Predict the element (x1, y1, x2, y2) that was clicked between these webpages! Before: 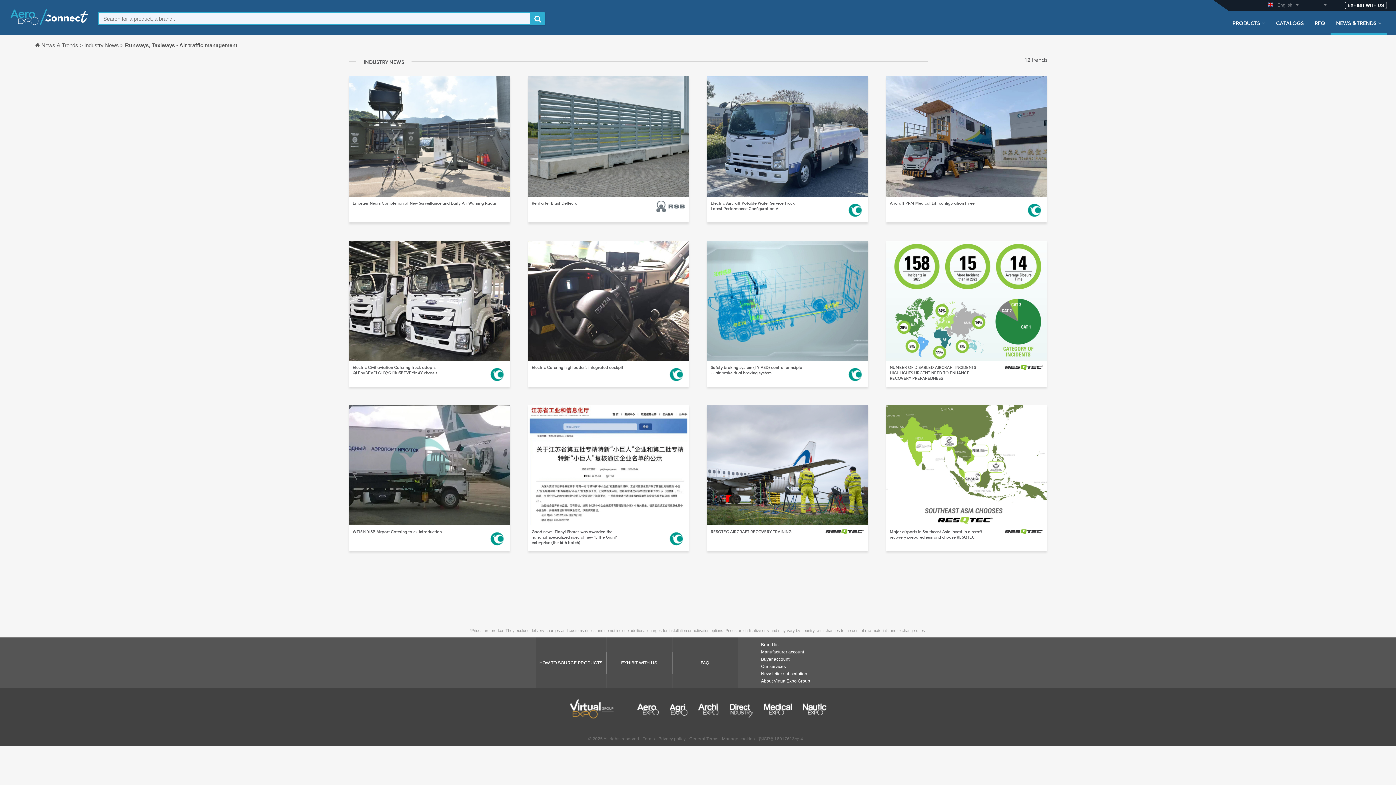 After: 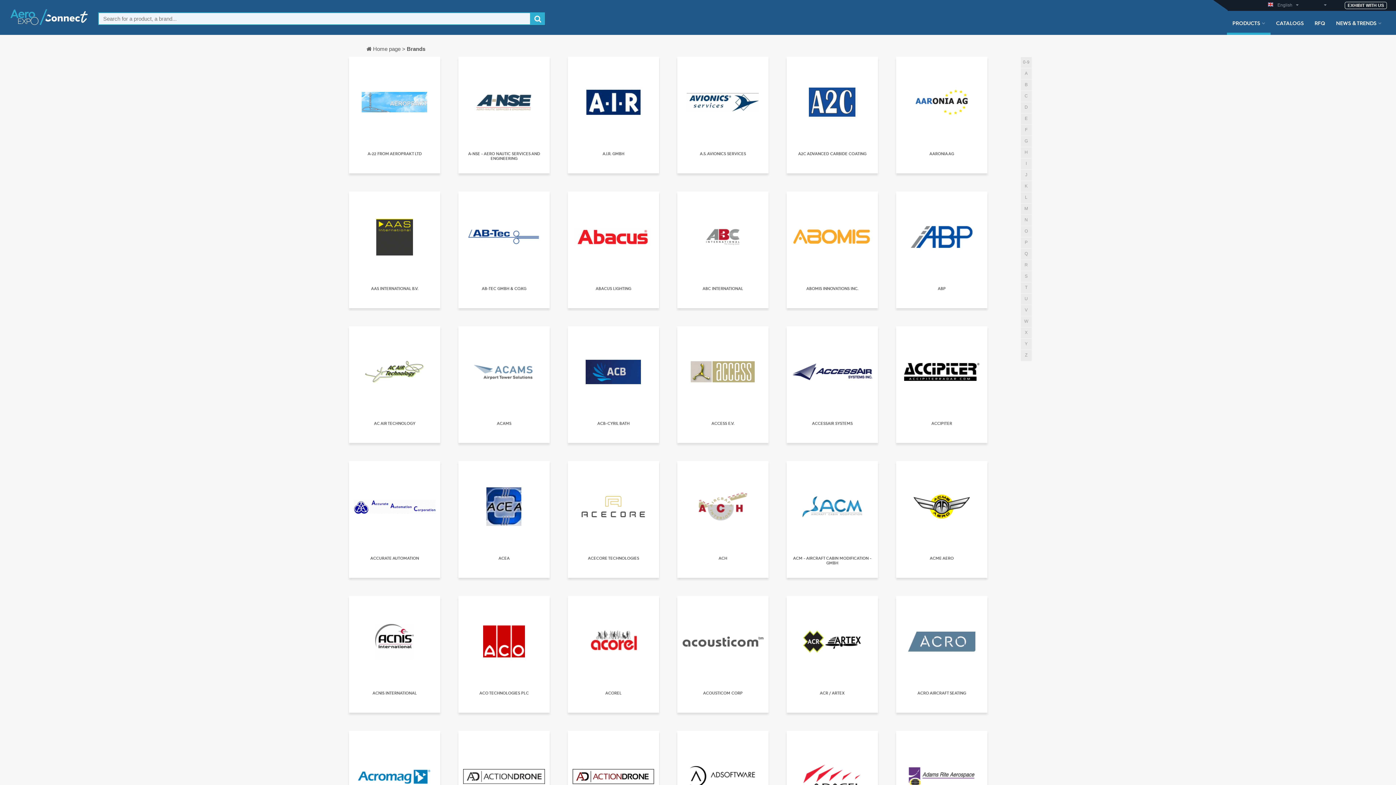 Action: bbox: (761, 642, 779, 647) label: Brand list